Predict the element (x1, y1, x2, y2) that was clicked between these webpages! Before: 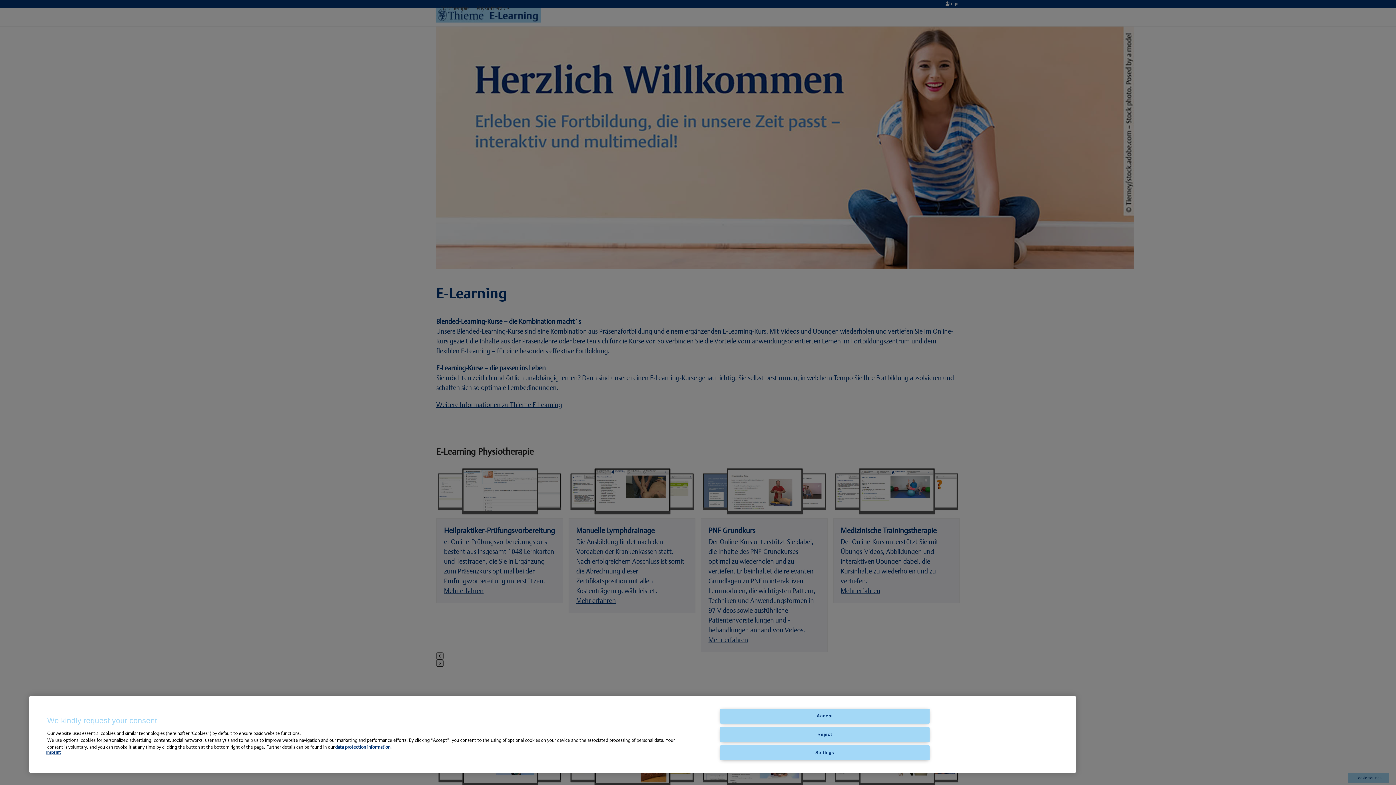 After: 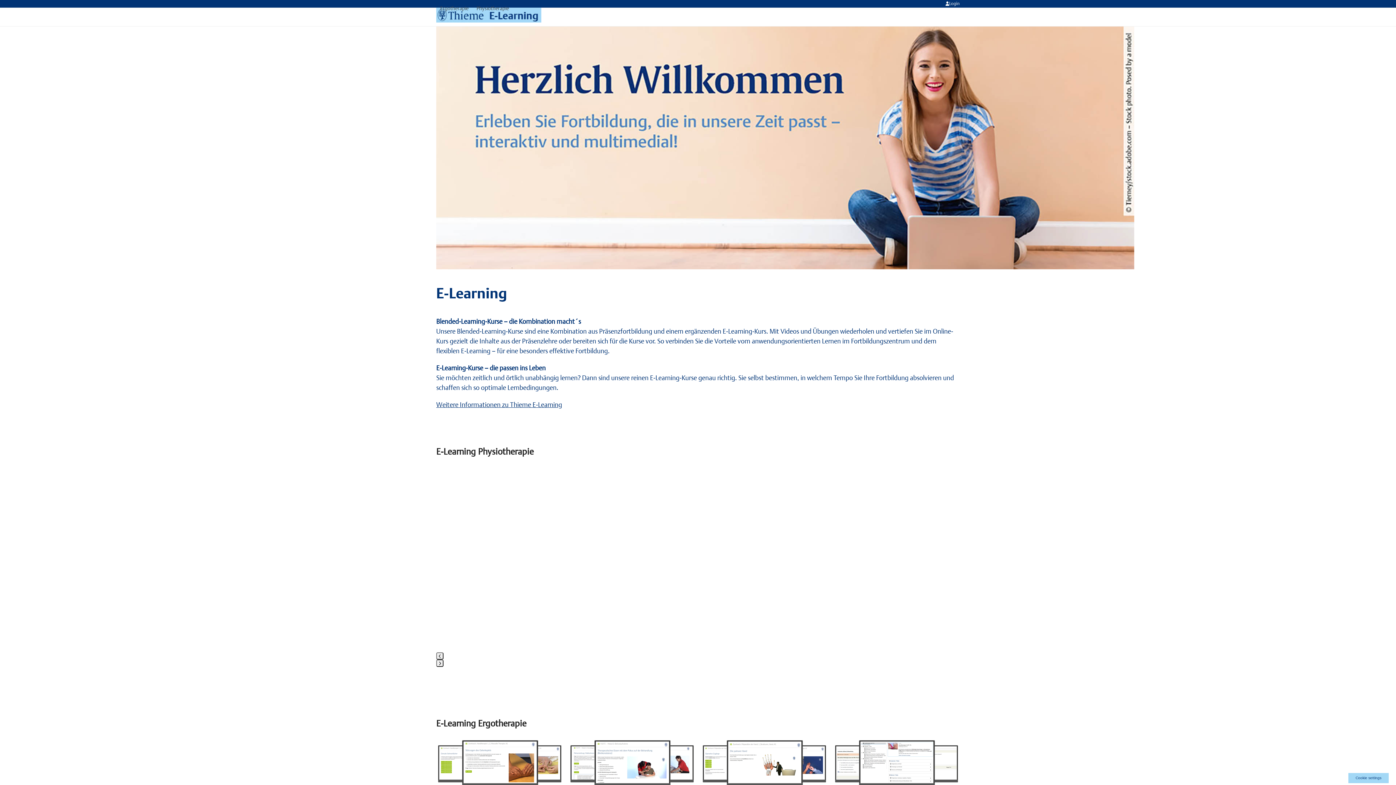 Action: bbox: (720, 709, 929, 724) label: Accept